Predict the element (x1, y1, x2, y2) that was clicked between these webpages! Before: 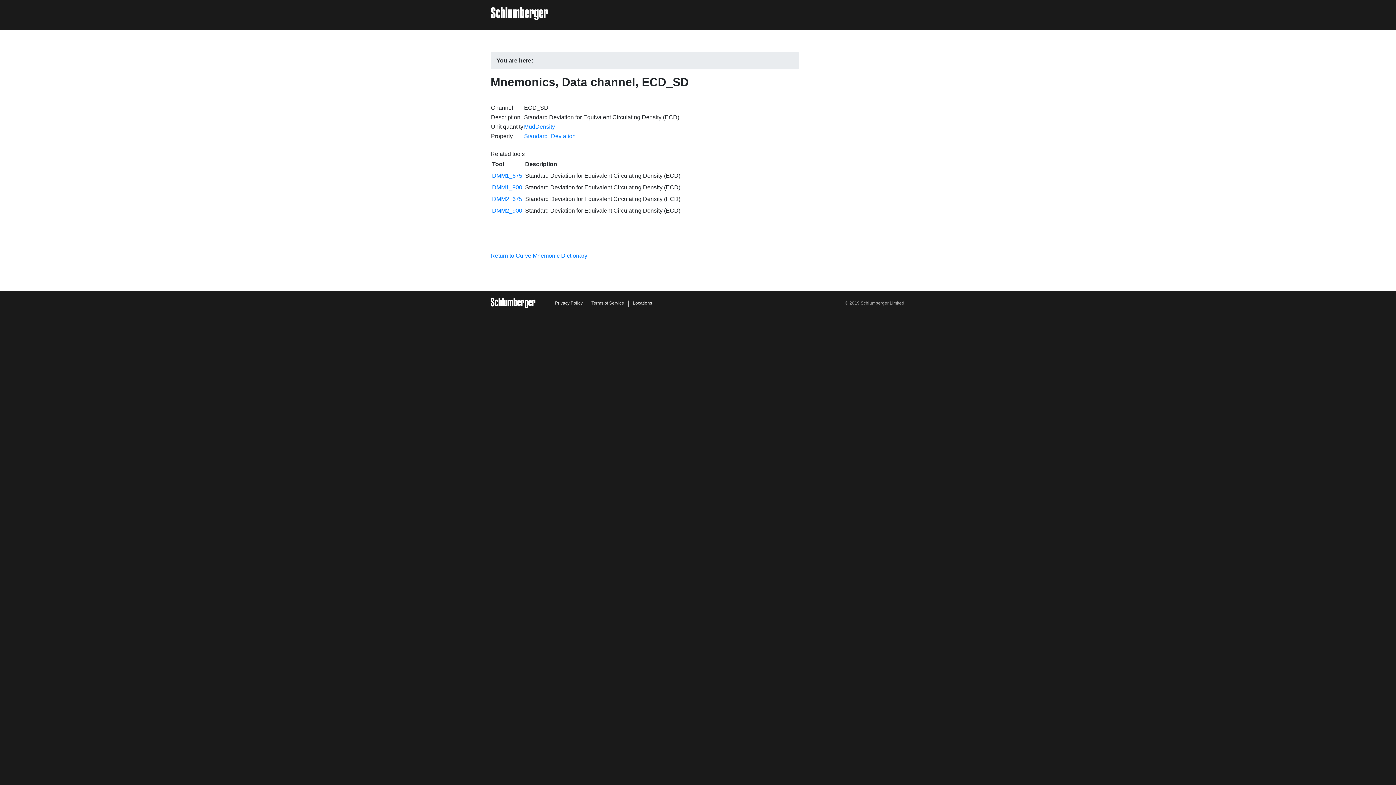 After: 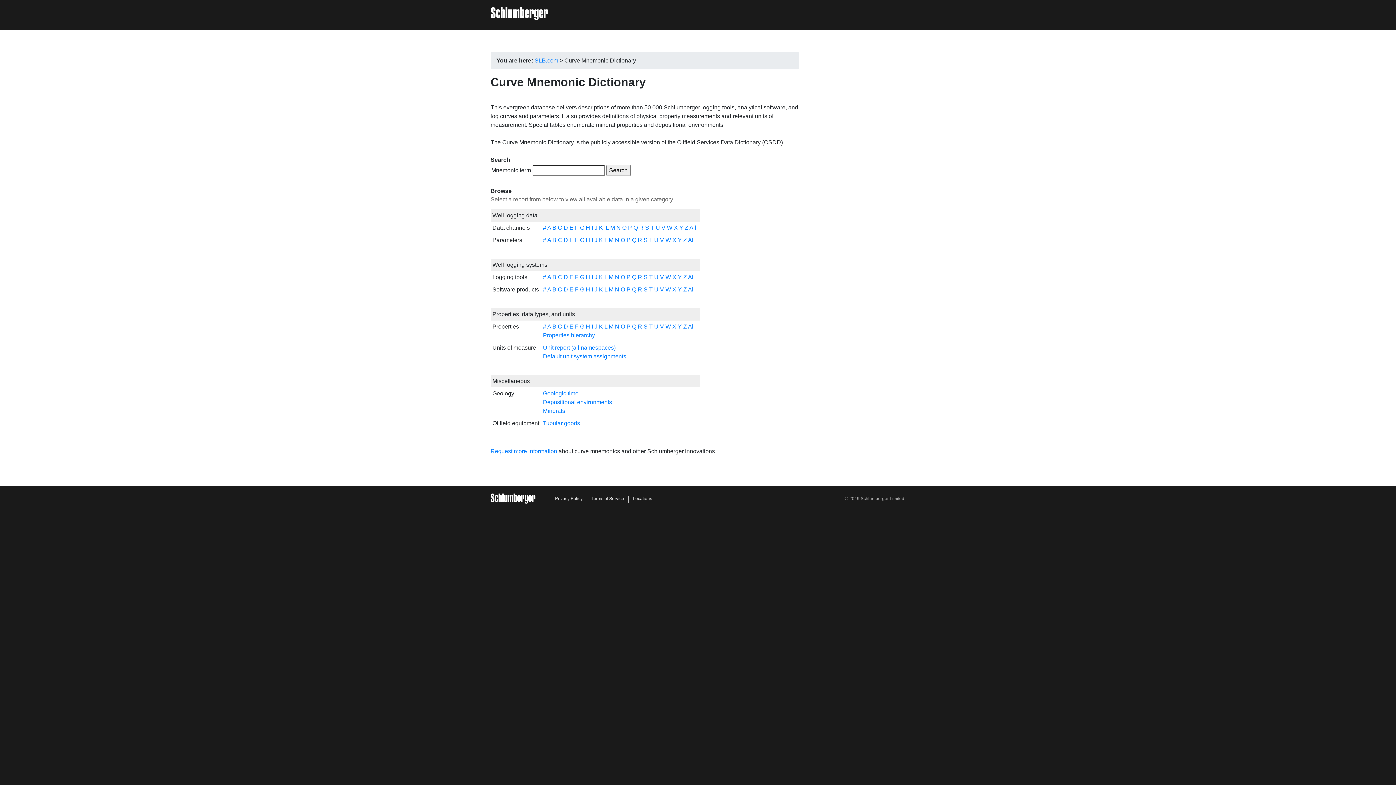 Action: label: Return to Curve Mnemonic Dictionary bbox: (490, 252, 587, 258)